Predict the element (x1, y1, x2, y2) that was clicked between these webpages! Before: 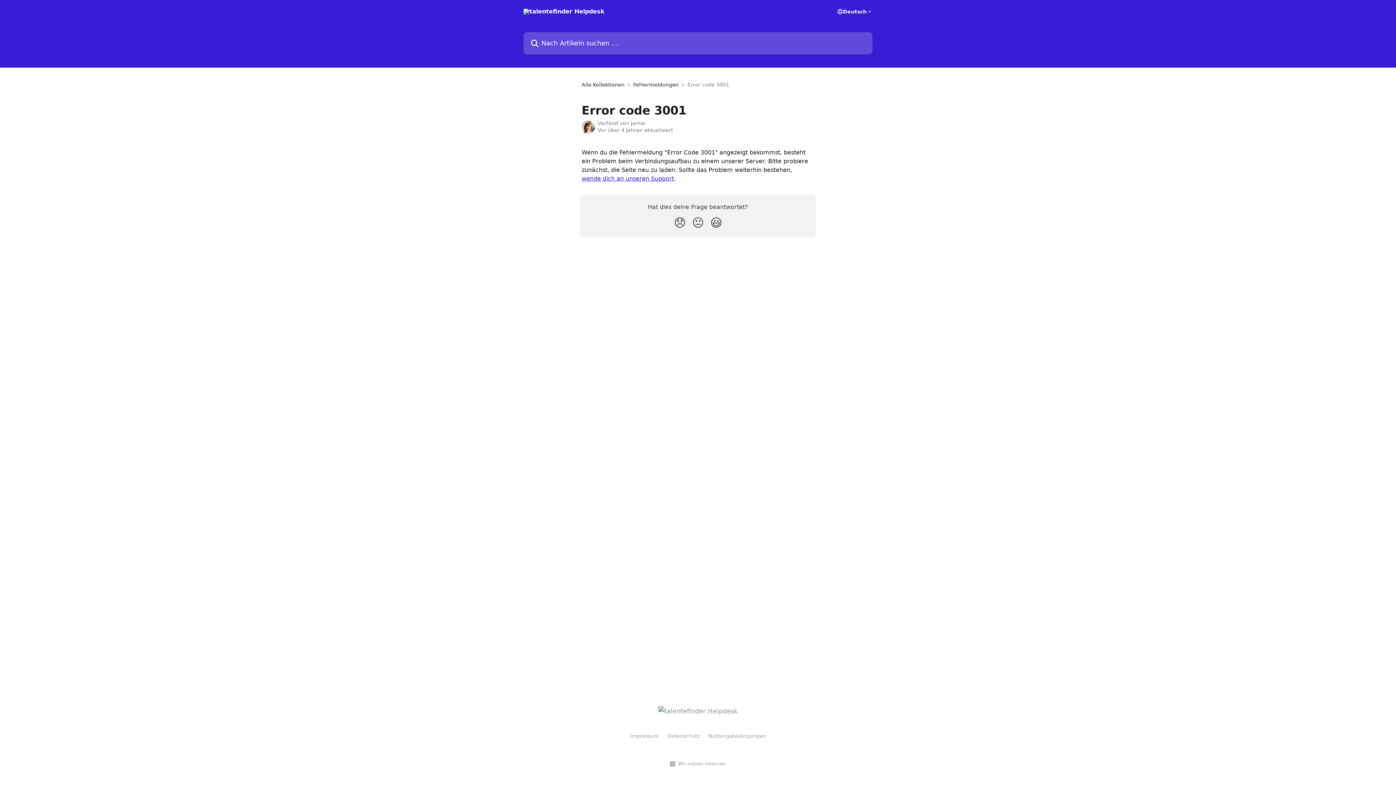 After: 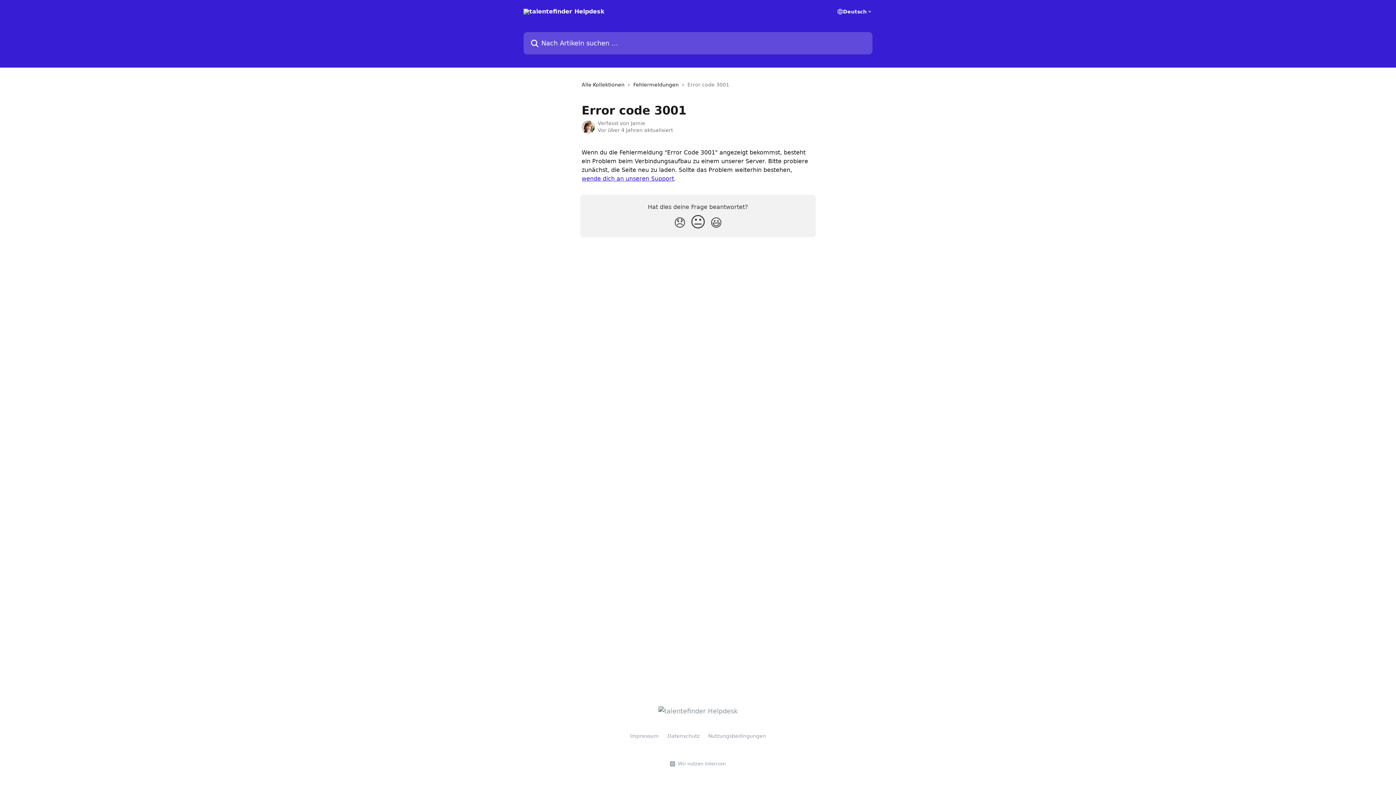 Action: label: Neutrale Reaktion bbox: (689, 213, 707, 233)